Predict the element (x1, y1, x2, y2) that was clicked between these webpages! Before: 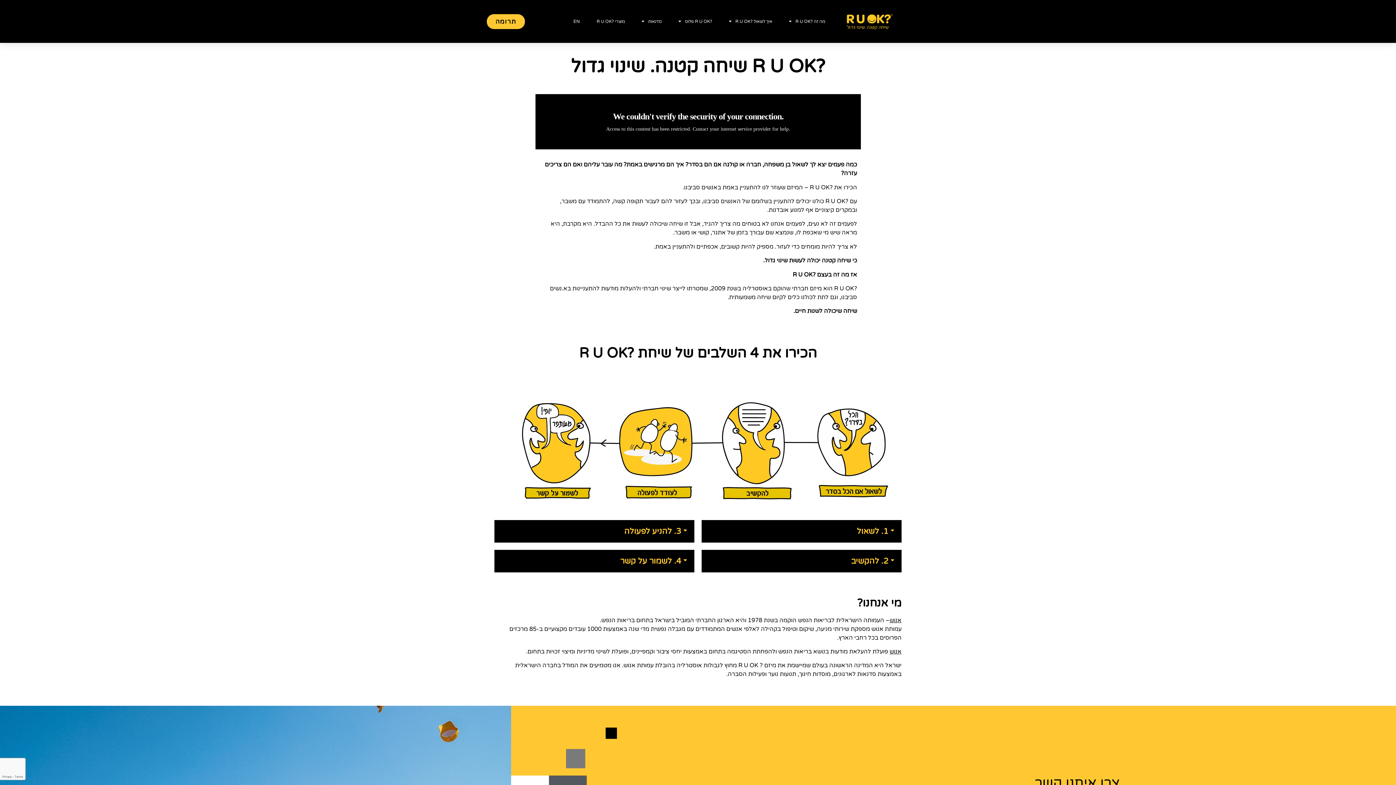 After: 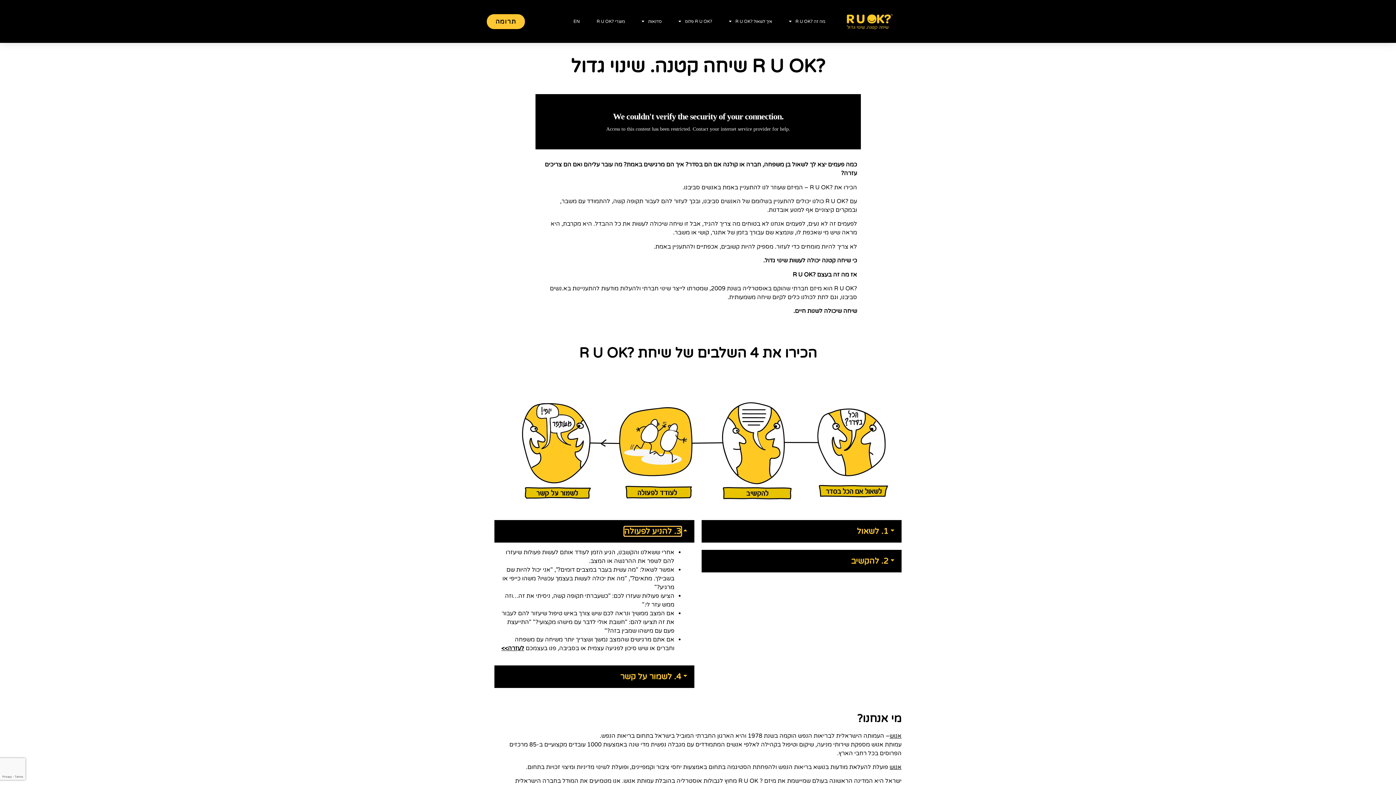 Action: bbox: (624, 526, 681, 536) label: 3. להניע לפעולה